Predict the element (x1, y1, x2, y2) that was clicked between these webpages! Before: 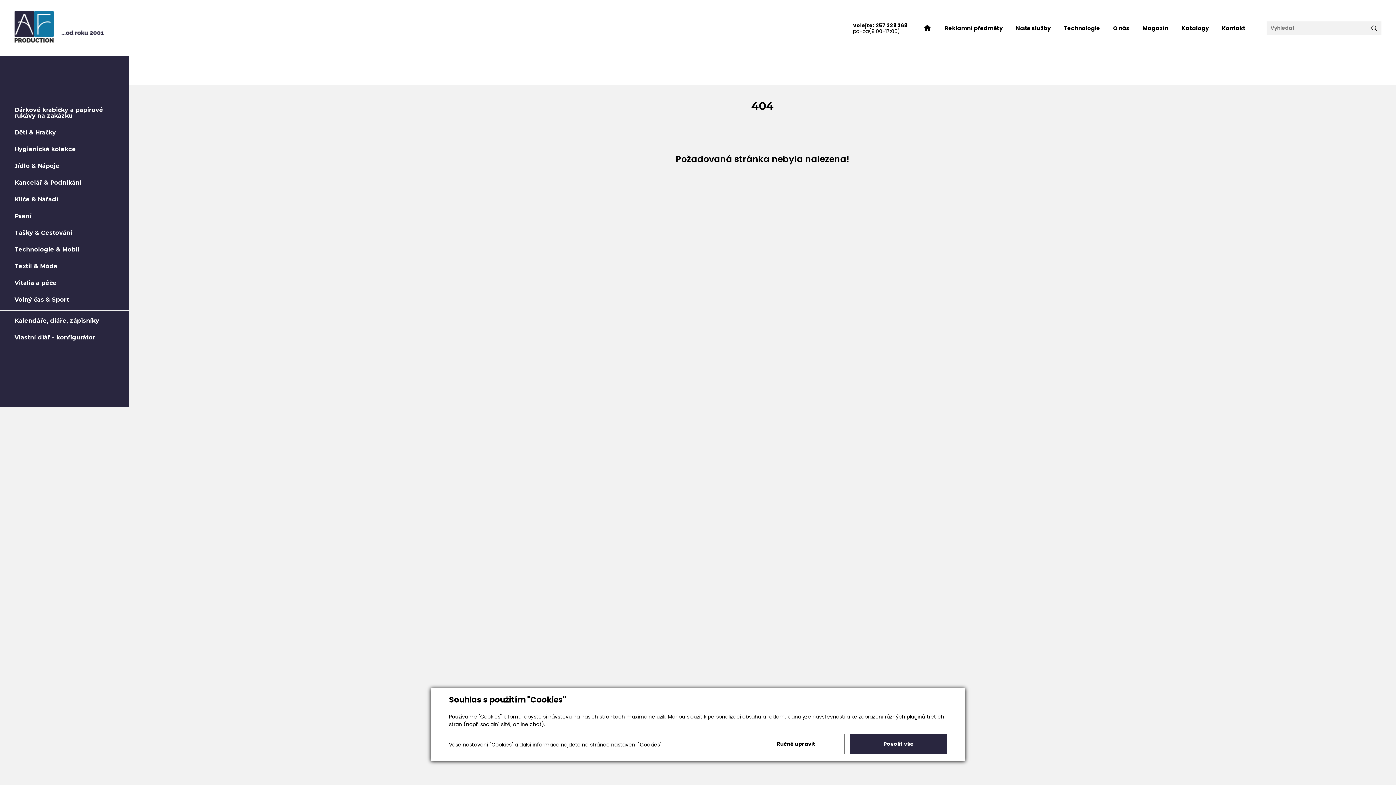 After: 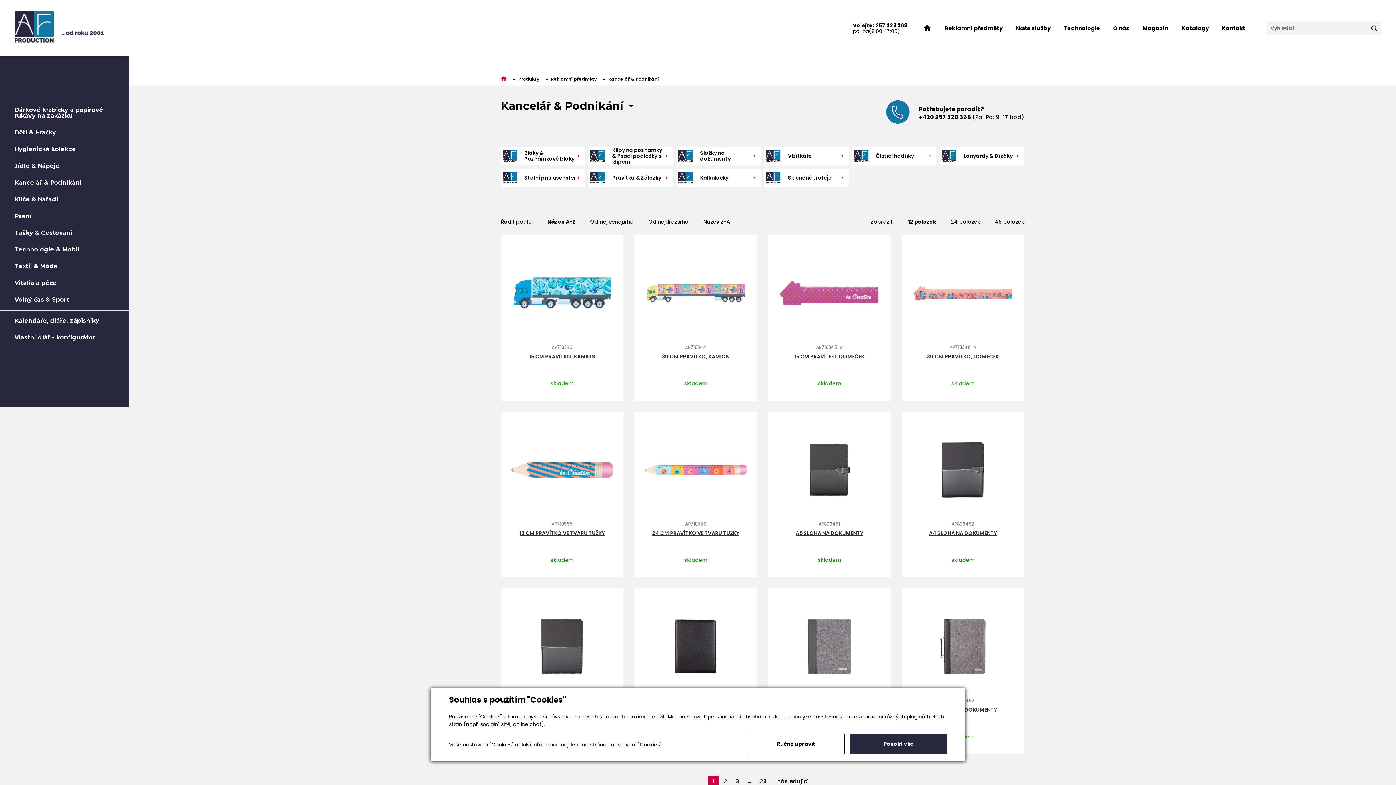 Action: bbox: (0, 174, 129, 191) label: Kancelář & Podnikání